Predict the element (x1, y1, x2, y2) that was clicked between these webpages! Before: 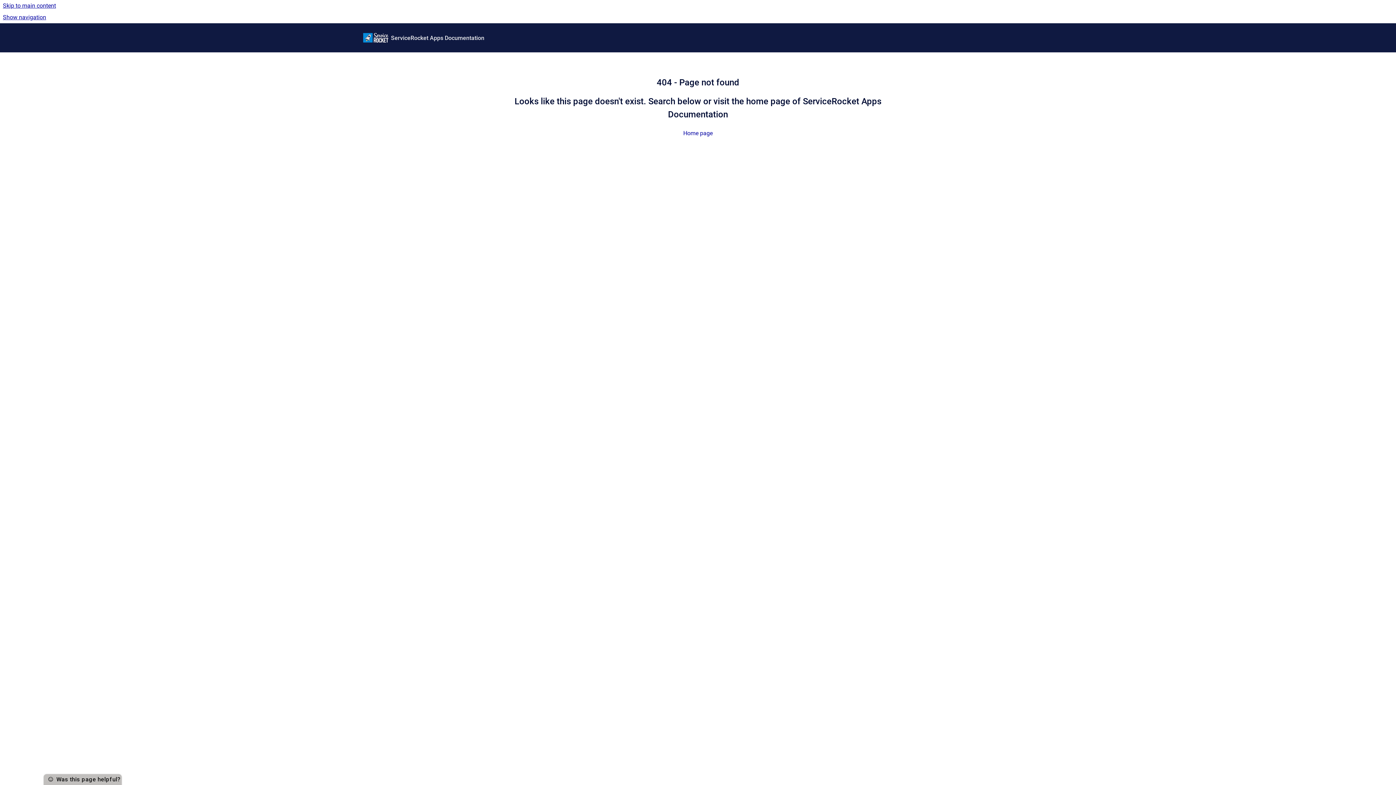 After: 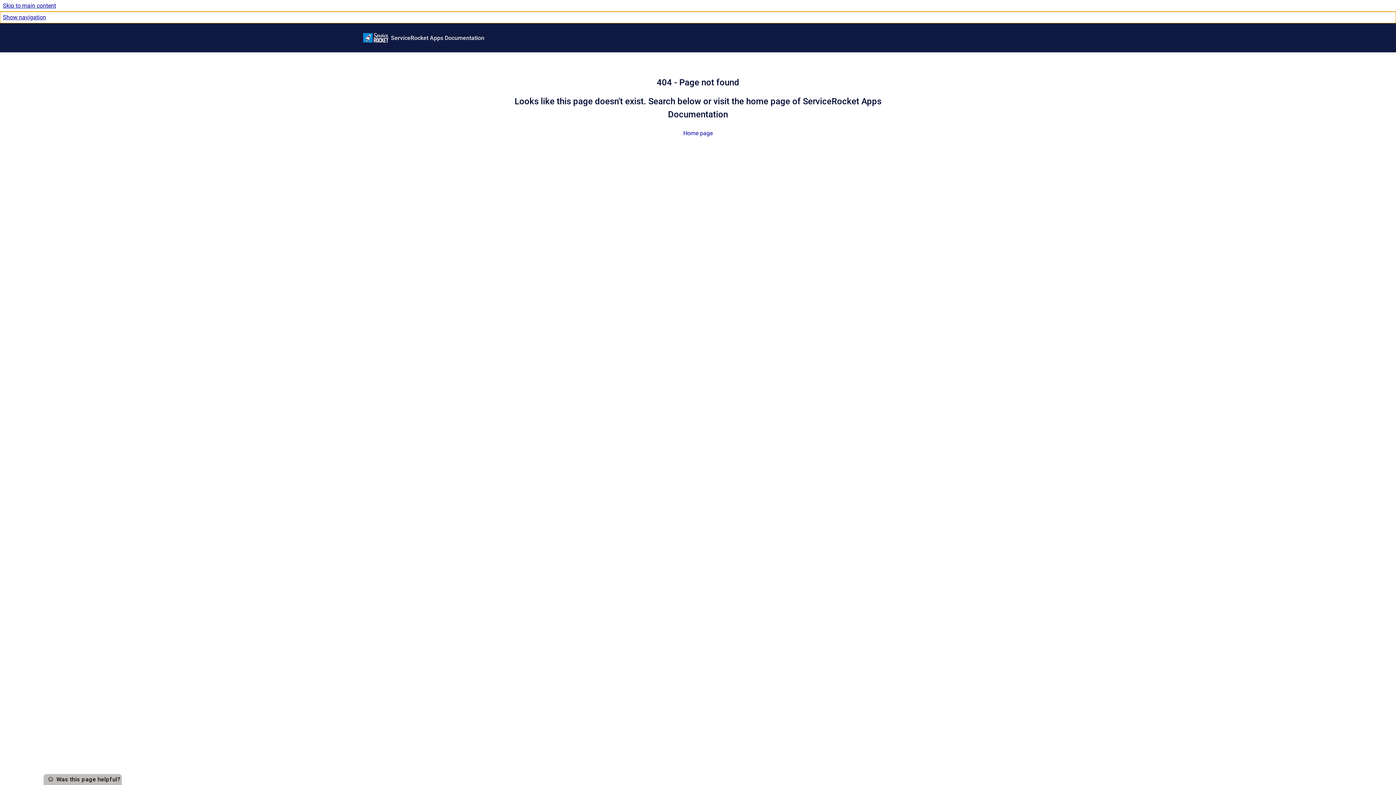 Action: label: Show navigation bbox: (0, 11, 1396, 23)